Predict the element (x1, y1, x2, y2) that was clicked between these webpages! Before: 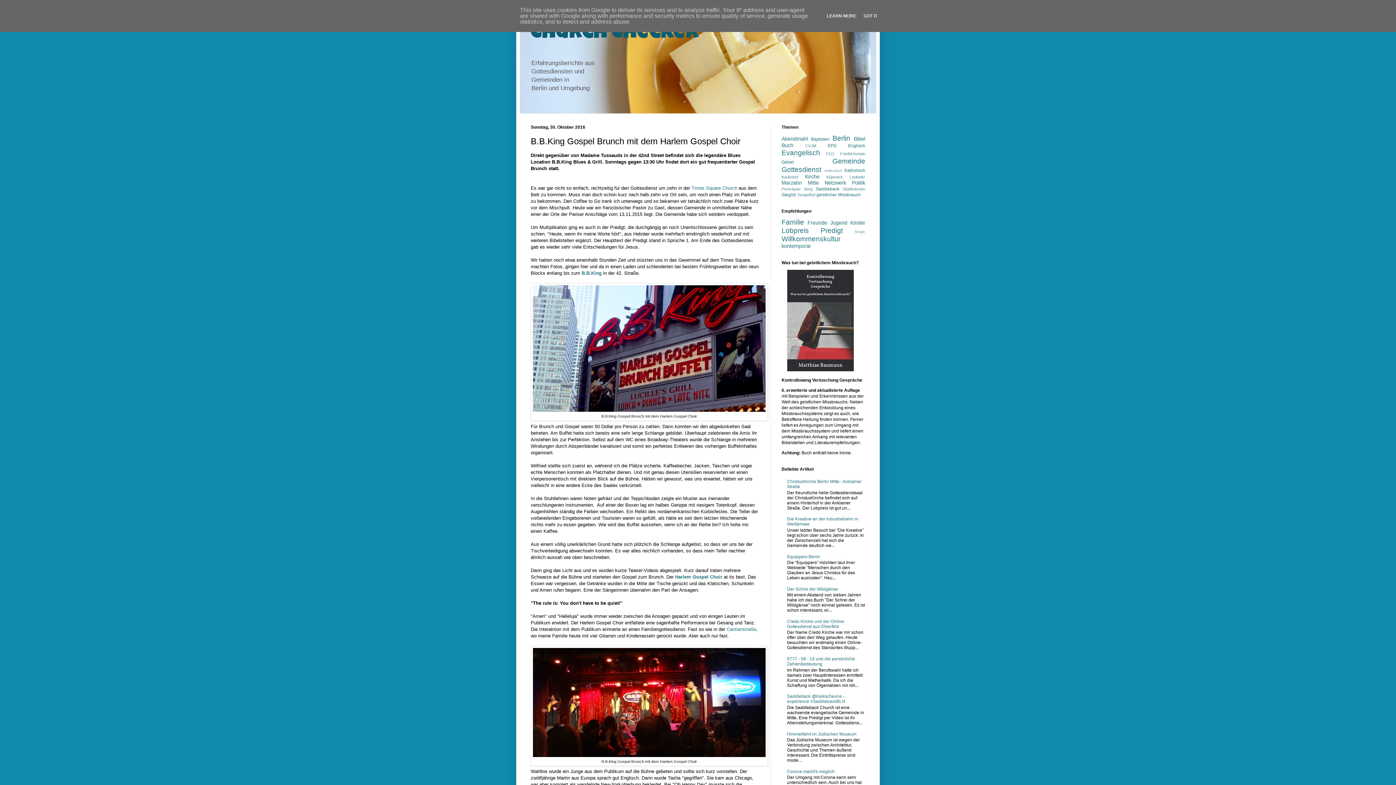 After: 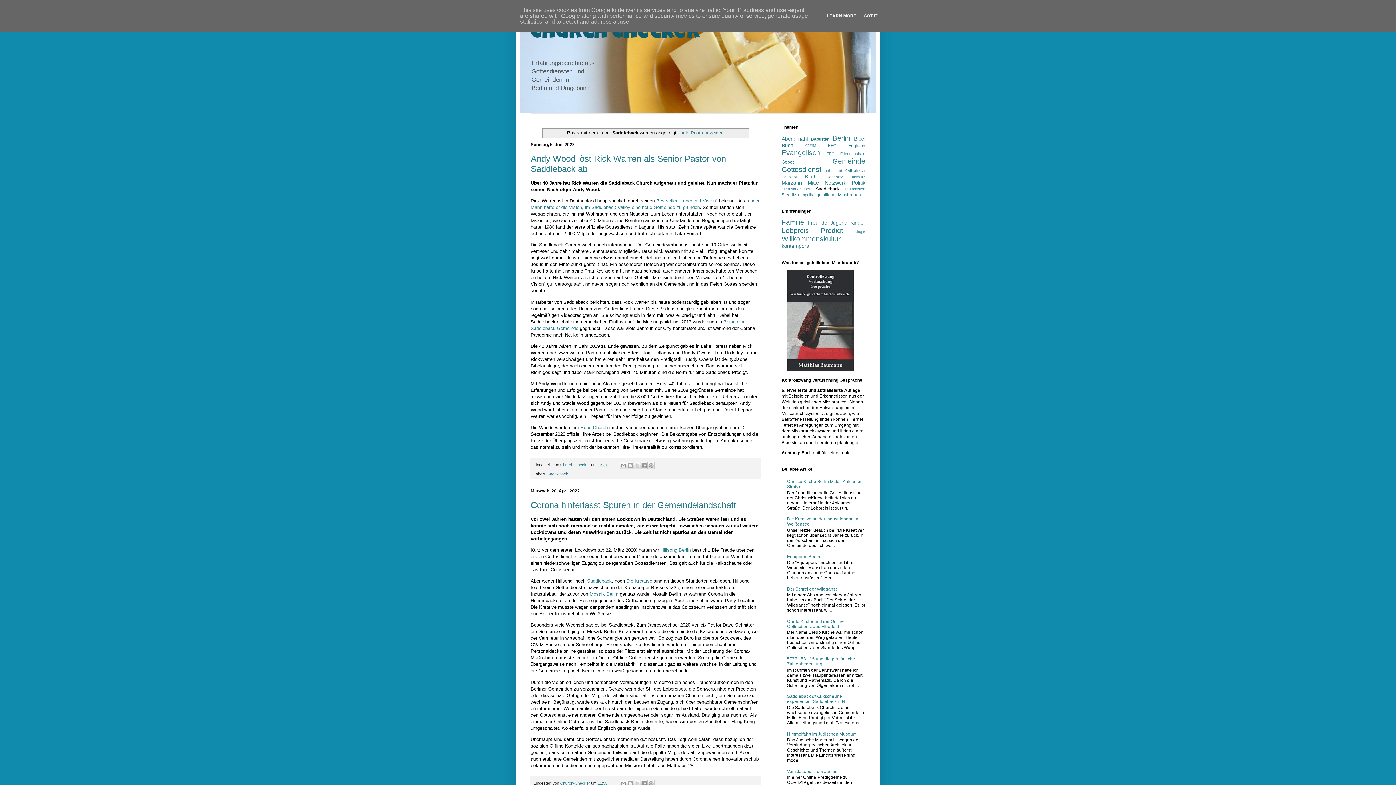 Action: label: Saddleback bbox: (816, 186, 839, 191)